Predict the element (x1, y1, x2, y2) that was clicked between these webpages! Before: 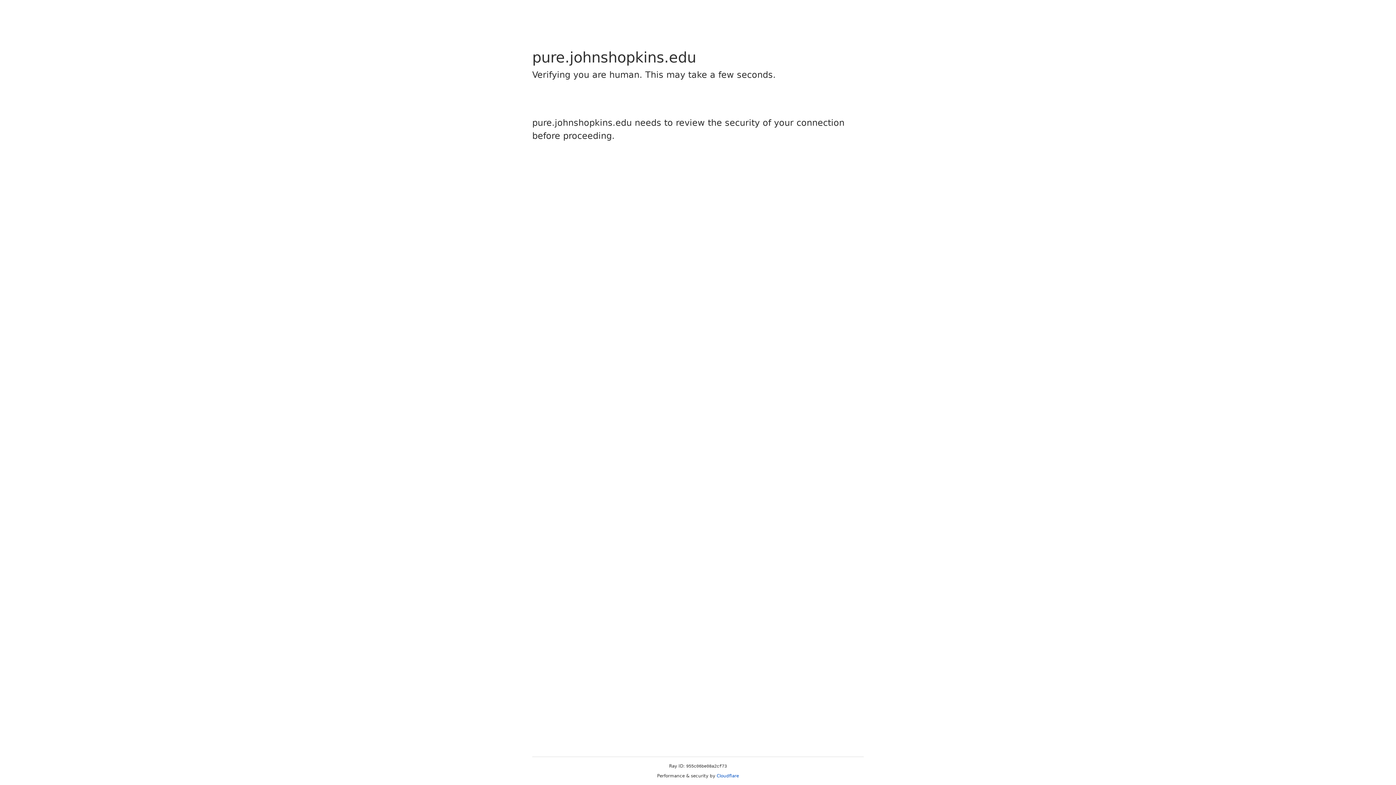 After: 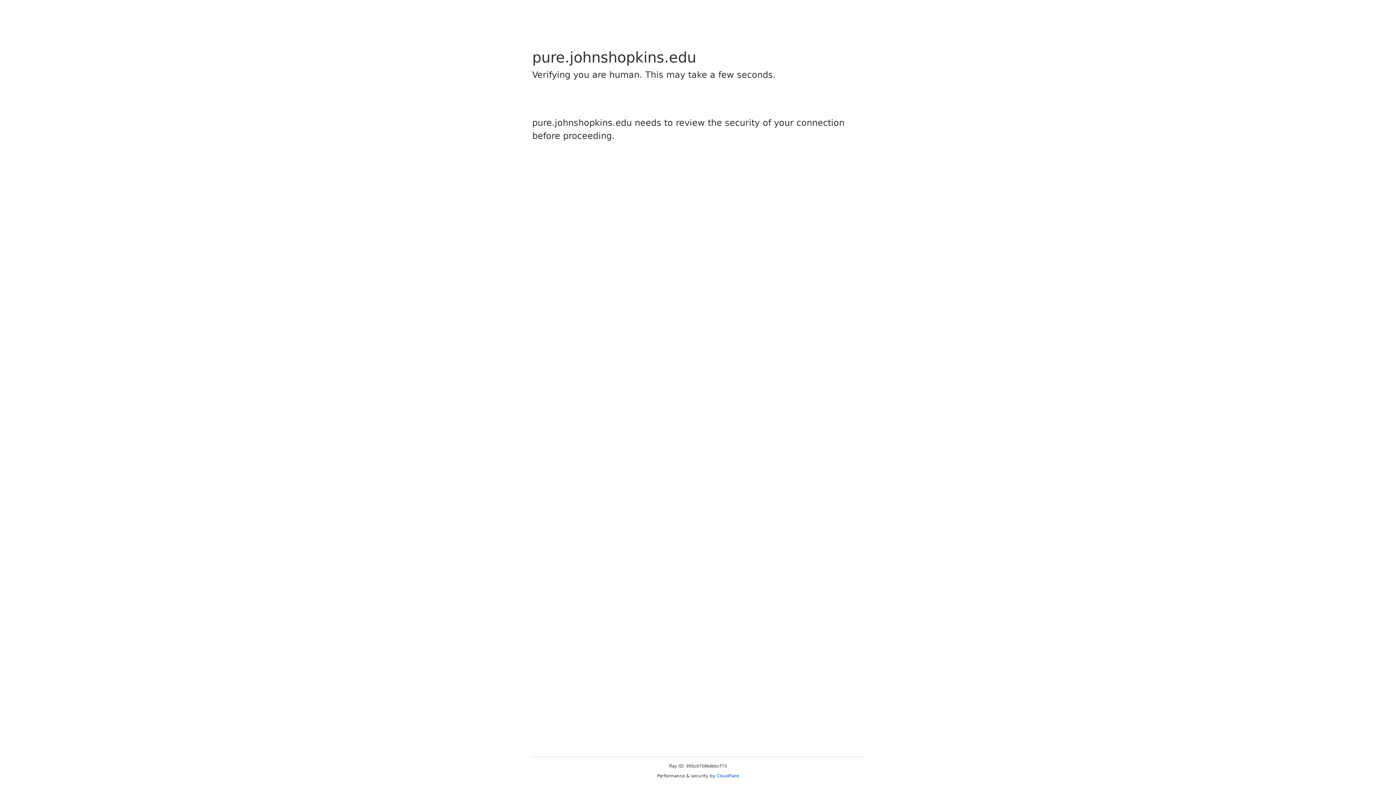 Action: label: Cloudflare bbox: (716, 773, 739, 778)